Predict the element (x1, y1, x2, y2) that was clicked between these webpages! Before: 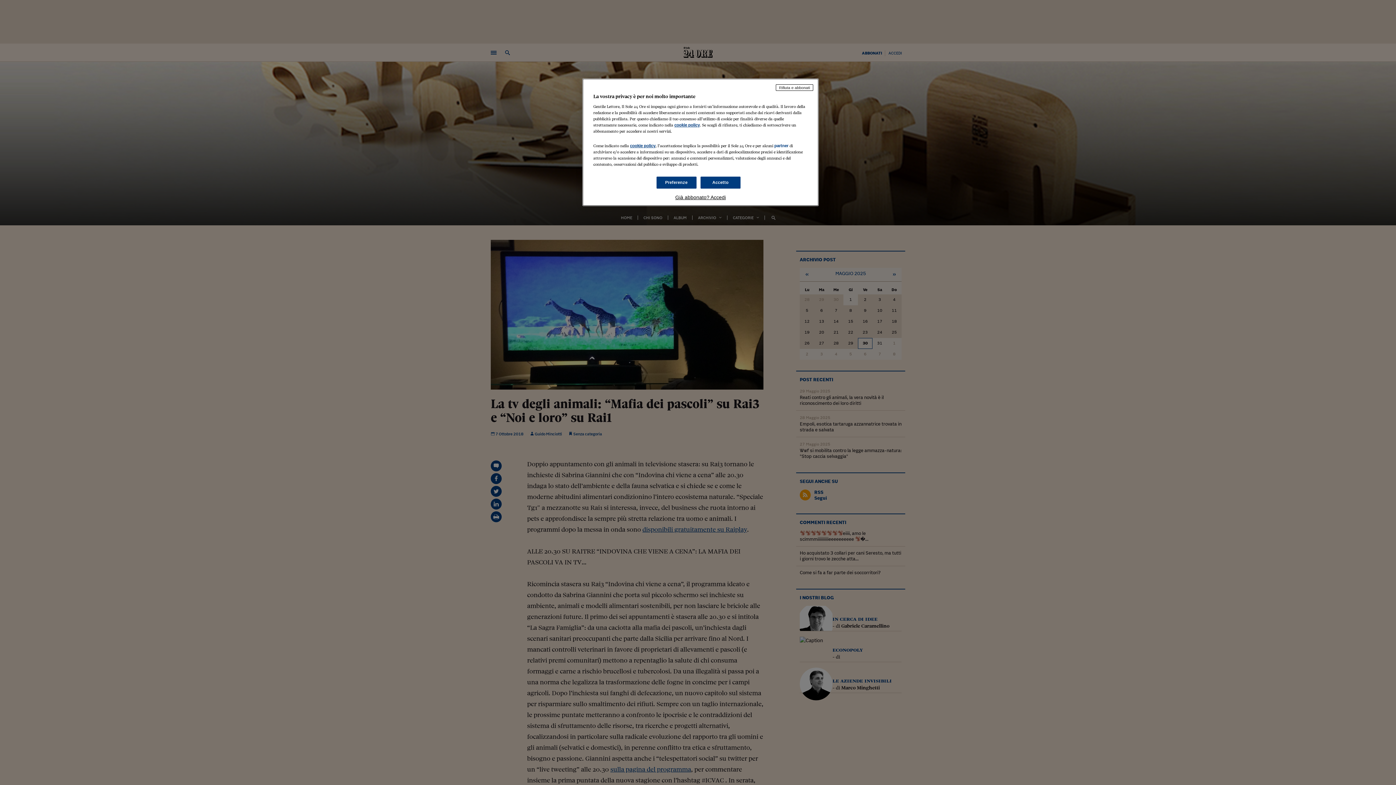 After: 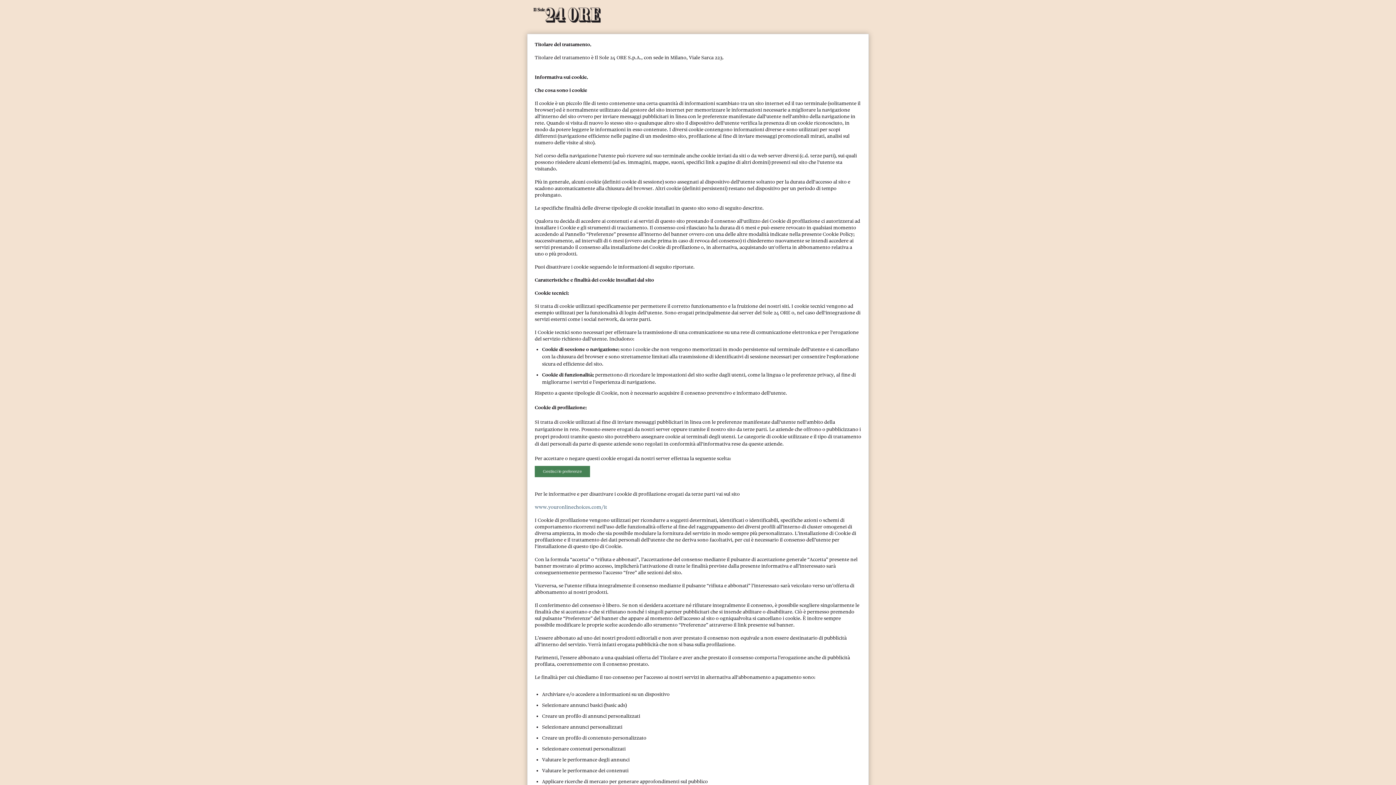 Action: bbox: (674, 122, 700, 127) label: cookie policy